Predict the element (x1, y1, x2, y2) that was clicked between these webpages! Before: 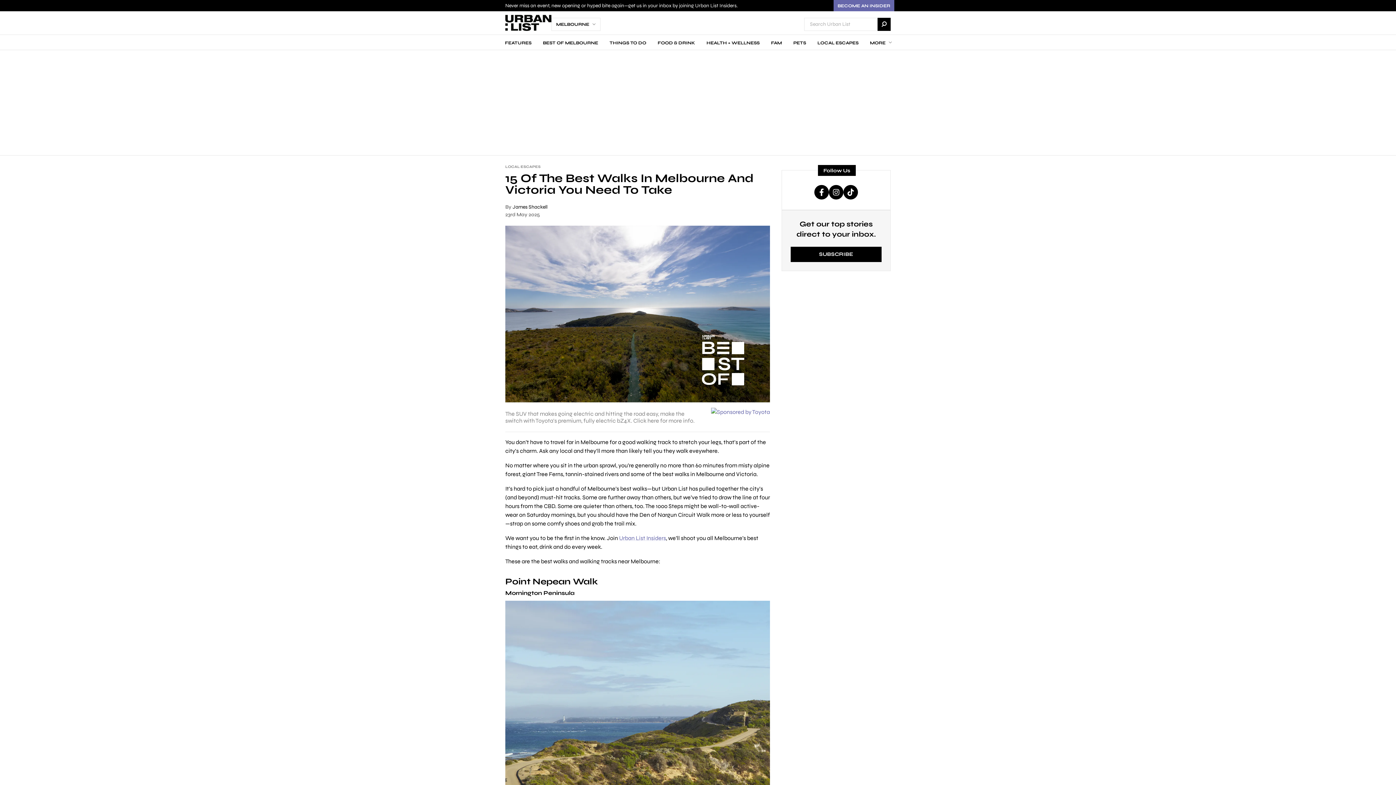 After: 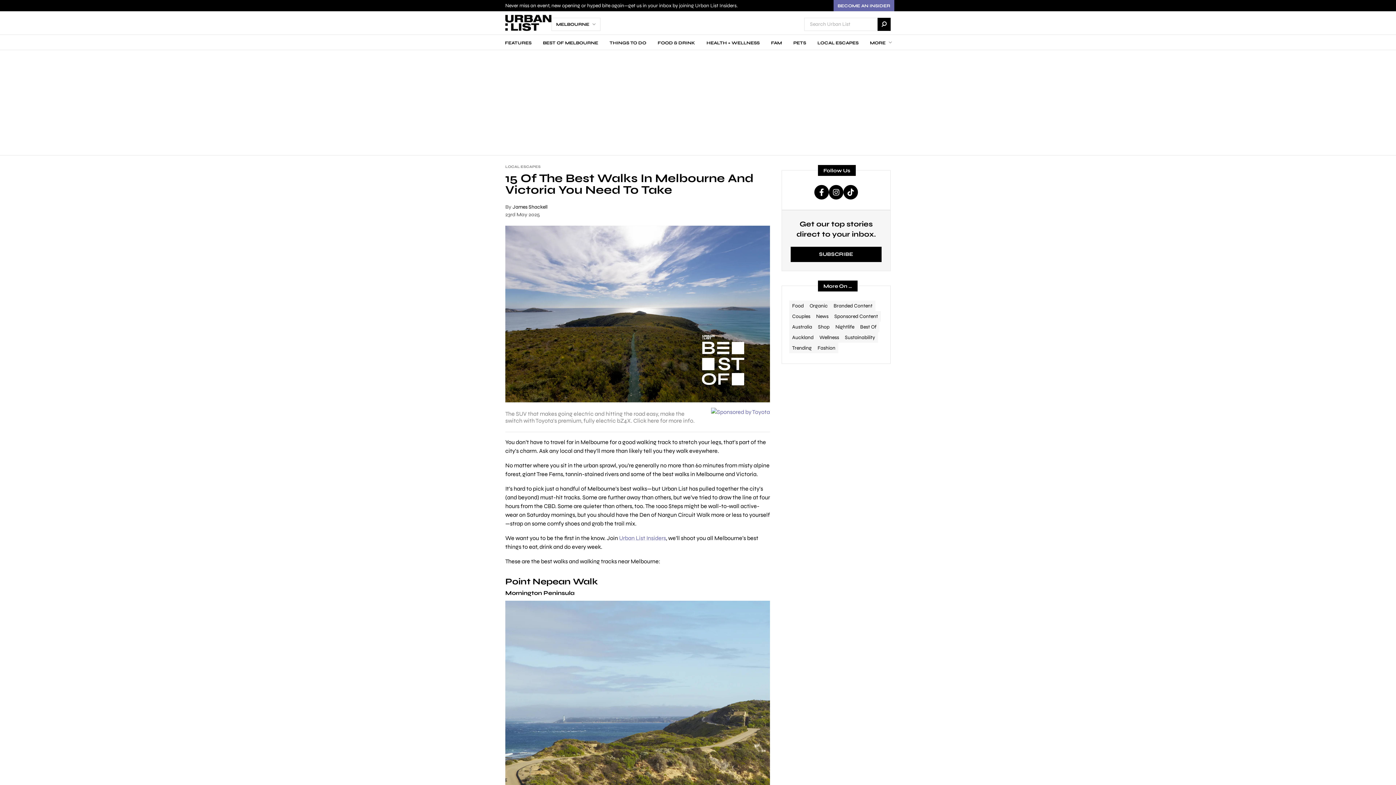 Action: bbox: (814, 185, 829, 199)